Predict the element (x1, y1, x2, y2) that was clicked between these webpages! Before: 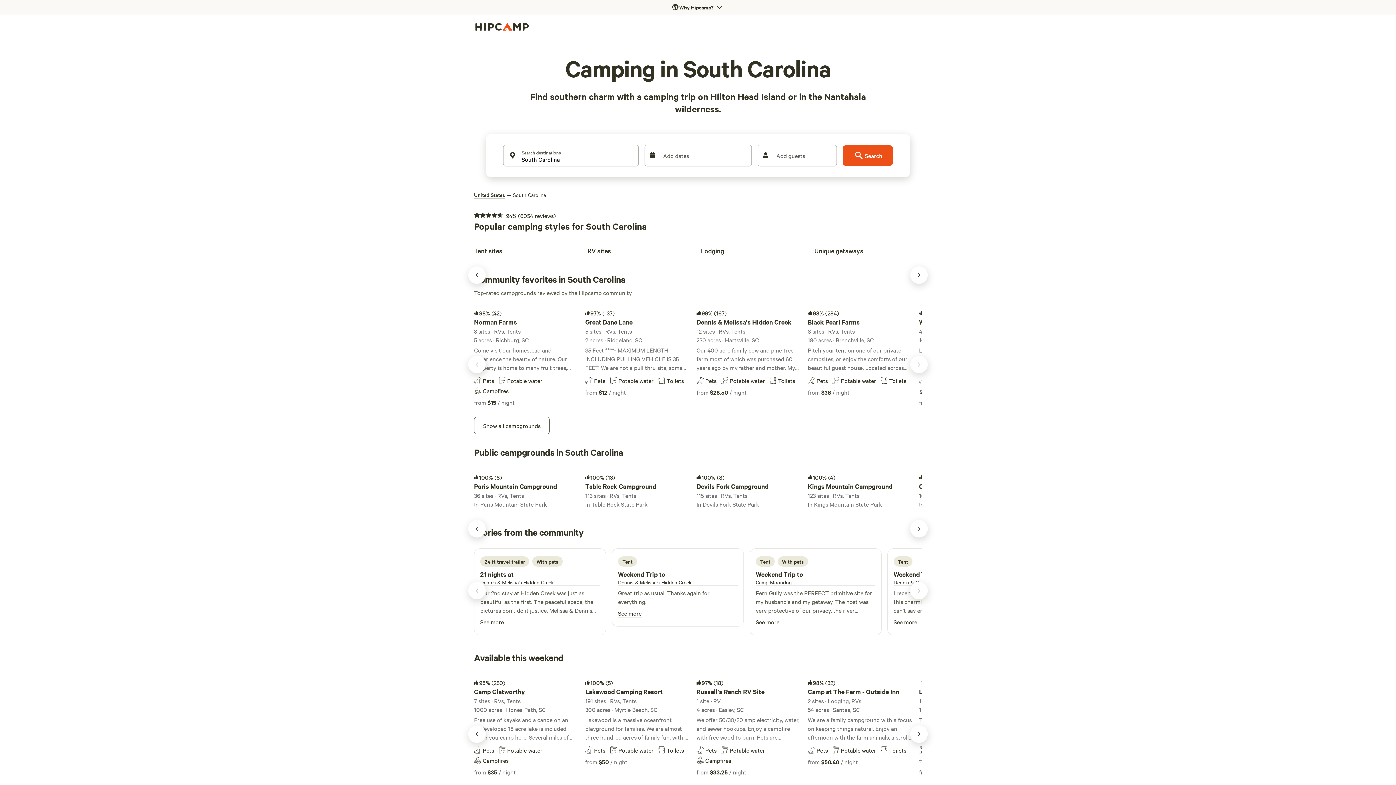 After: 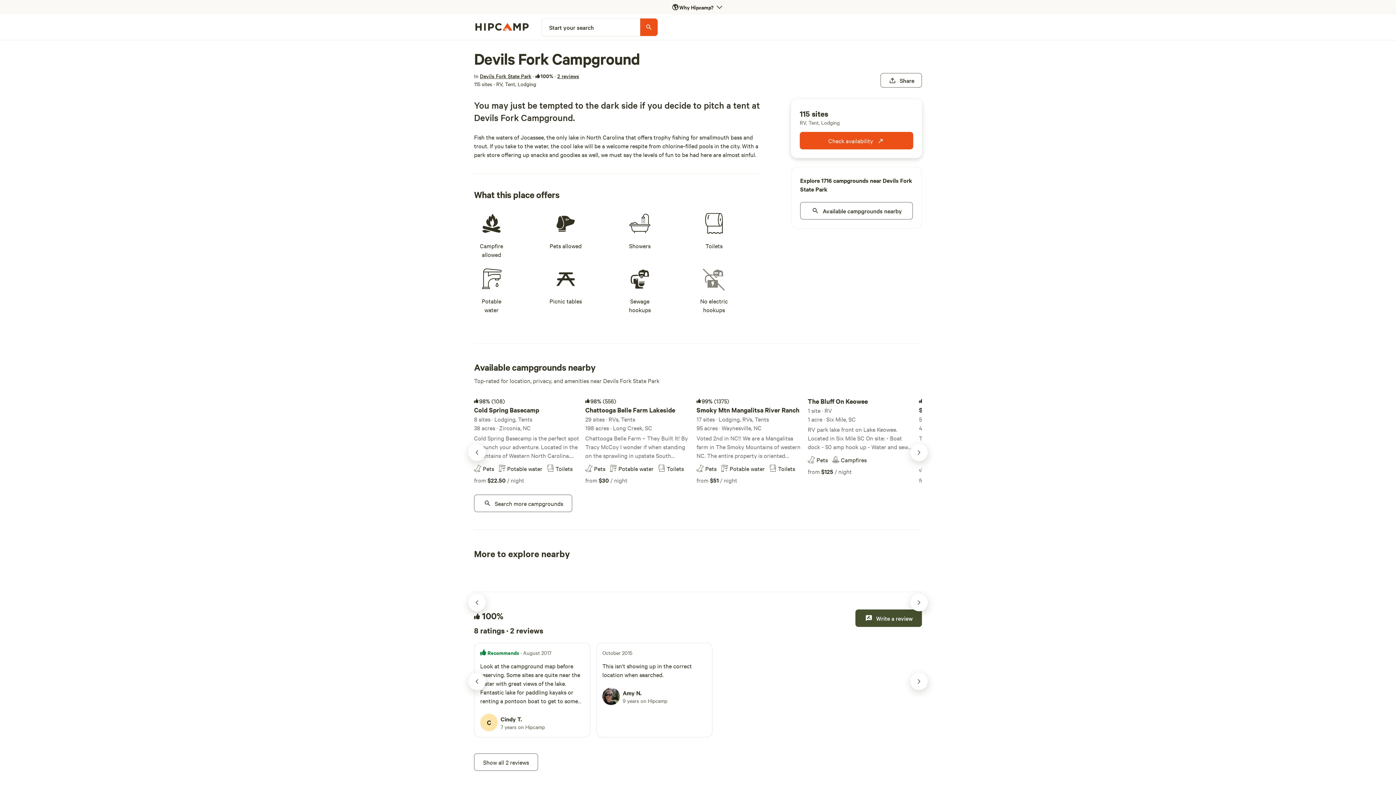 Action: bbox: (696, 468, 802, 510) label: 100%
(8)
Devils Fork Campground
115 sites · RVs, Tents
In Devils Fork State Park